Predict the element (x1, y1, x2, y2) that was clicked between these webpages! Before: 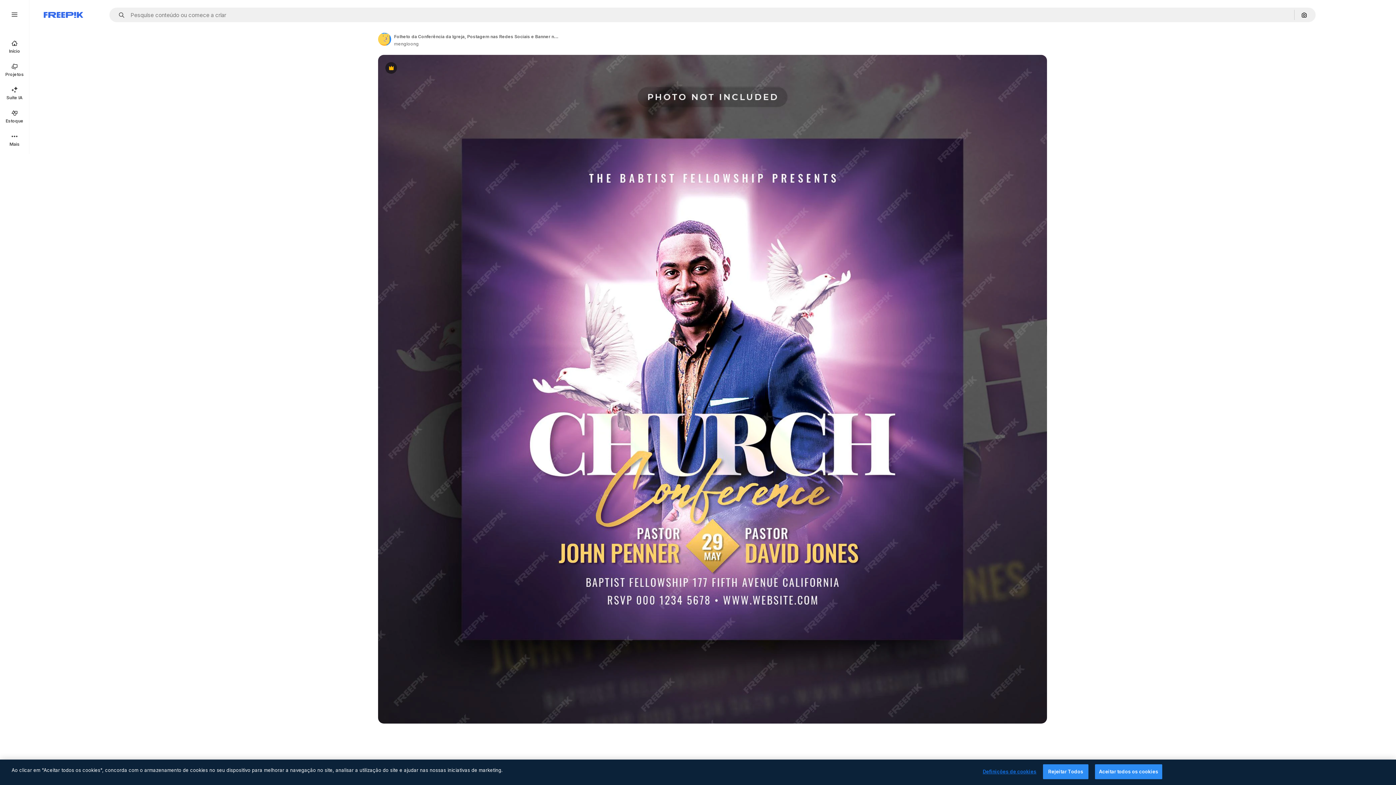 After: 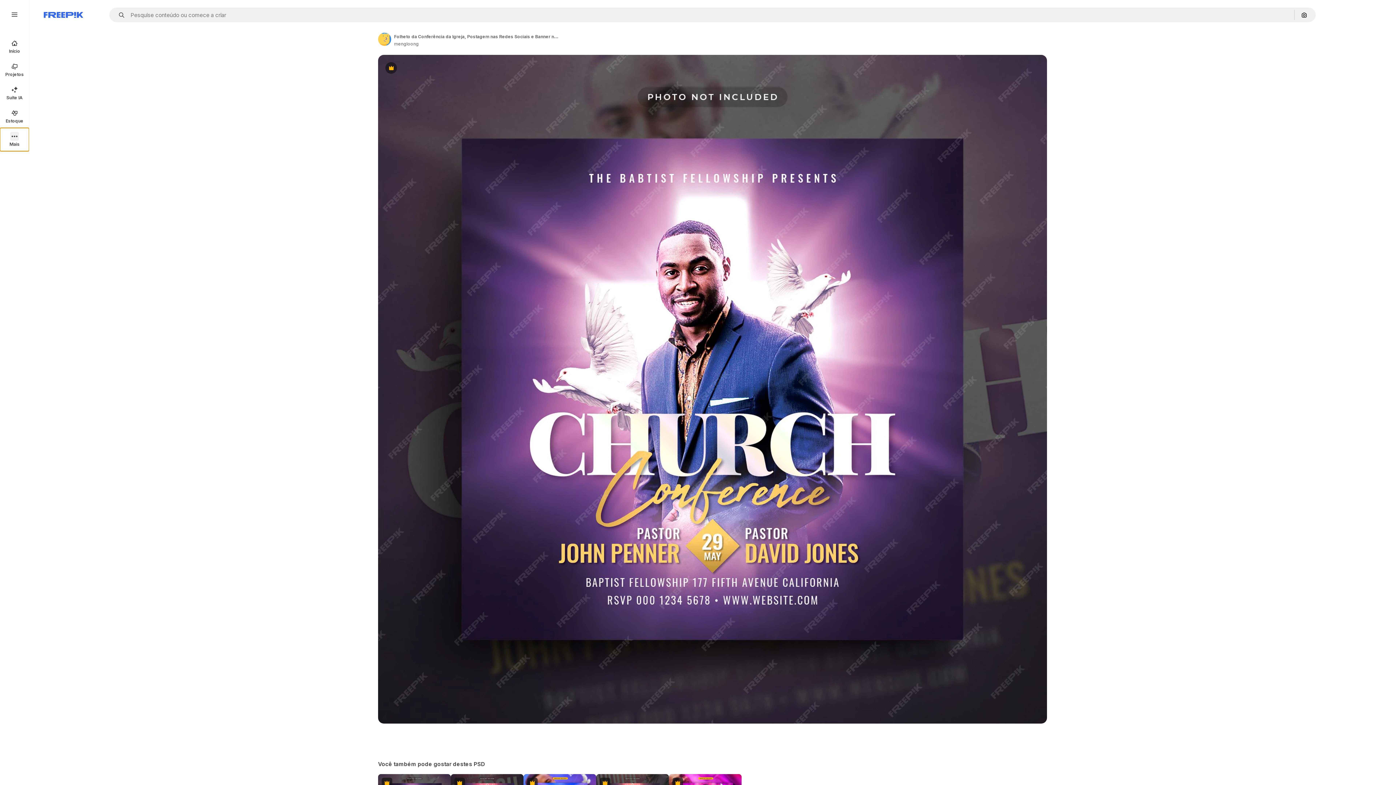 Action: bbox: (0, 128, 29, 151) label: Mais